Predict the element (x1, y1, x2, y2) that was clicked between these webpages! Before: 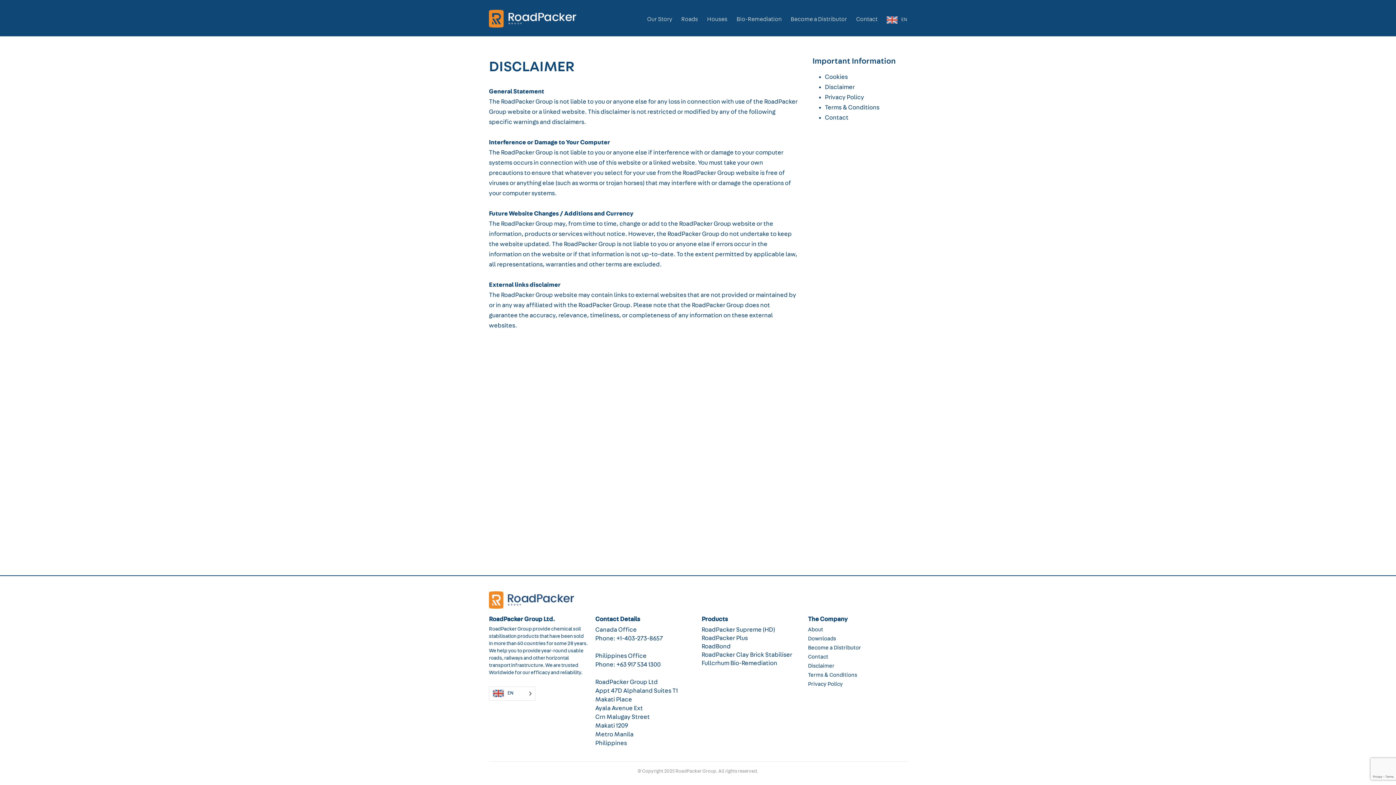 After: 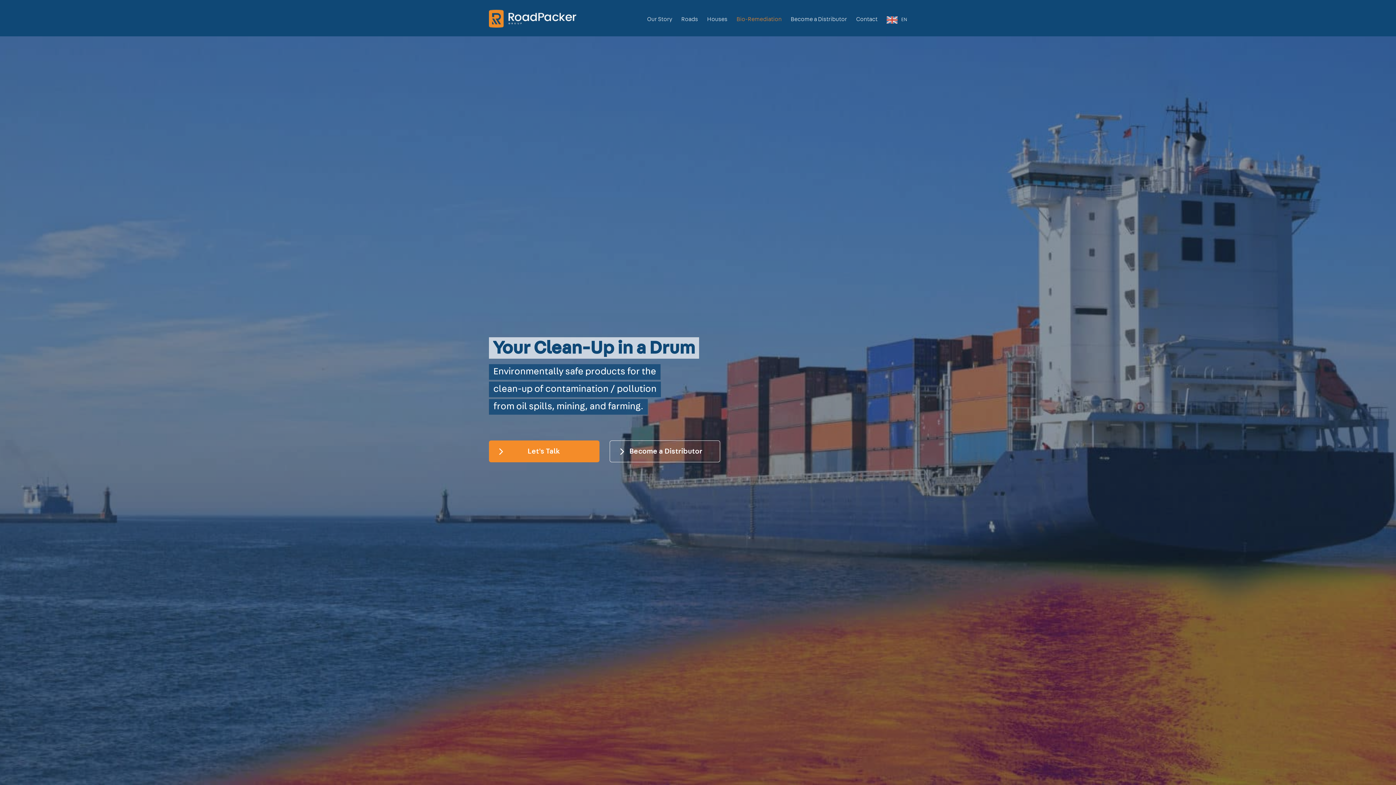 Action: bbox: (701, 660, 777, 666) label: Fullcrhum Bio-Remediation